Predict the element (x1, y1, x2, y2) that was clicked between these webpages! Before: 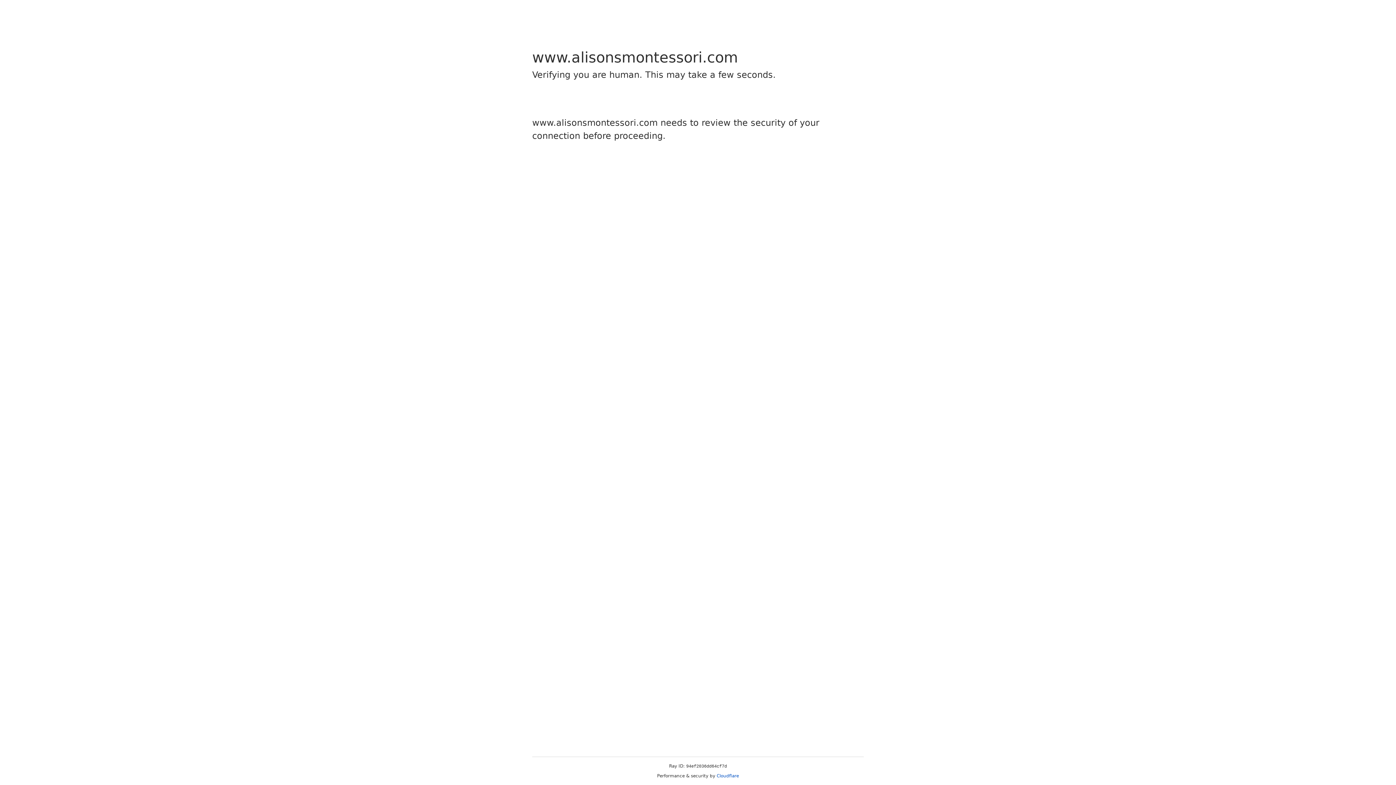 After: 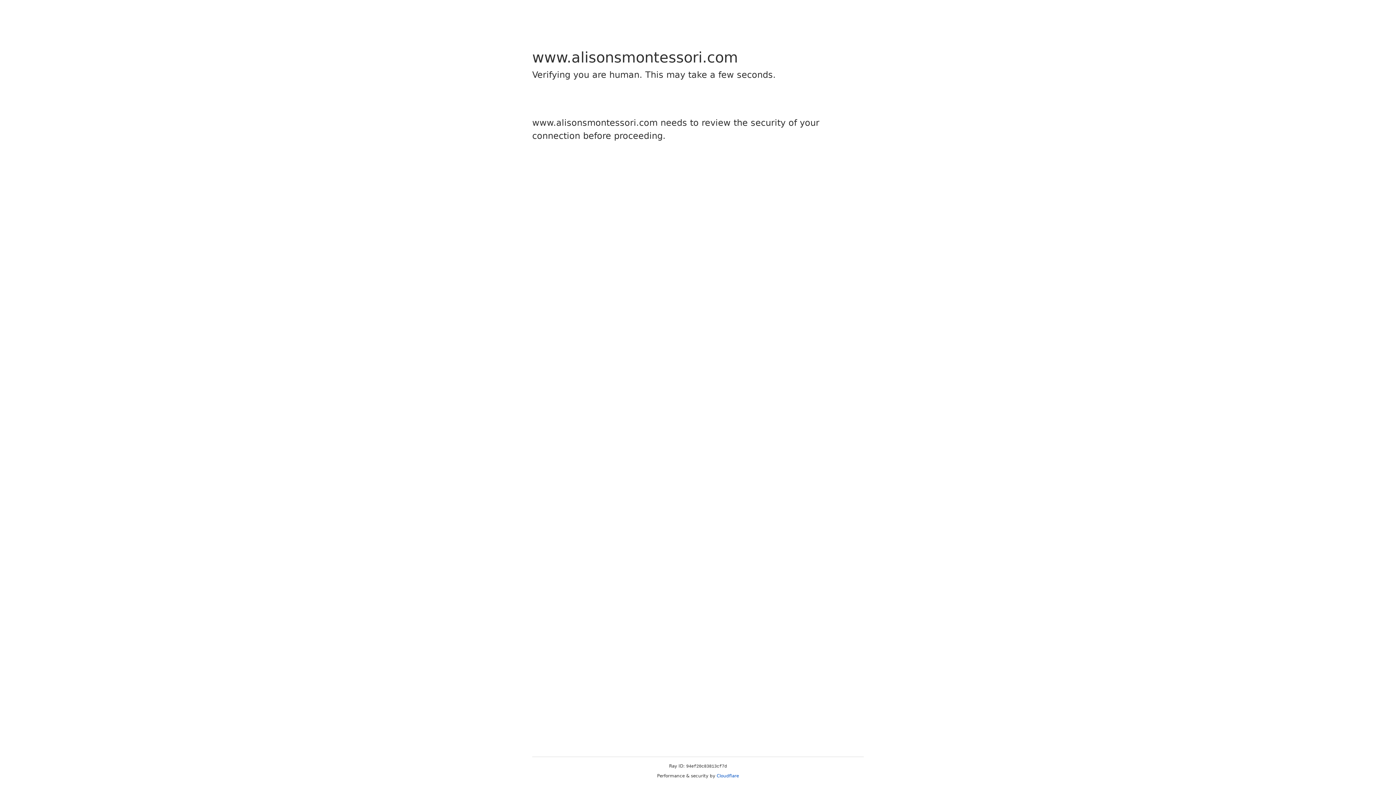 Action: bbox: (716, 773, 739, 778) label: Cloudflare